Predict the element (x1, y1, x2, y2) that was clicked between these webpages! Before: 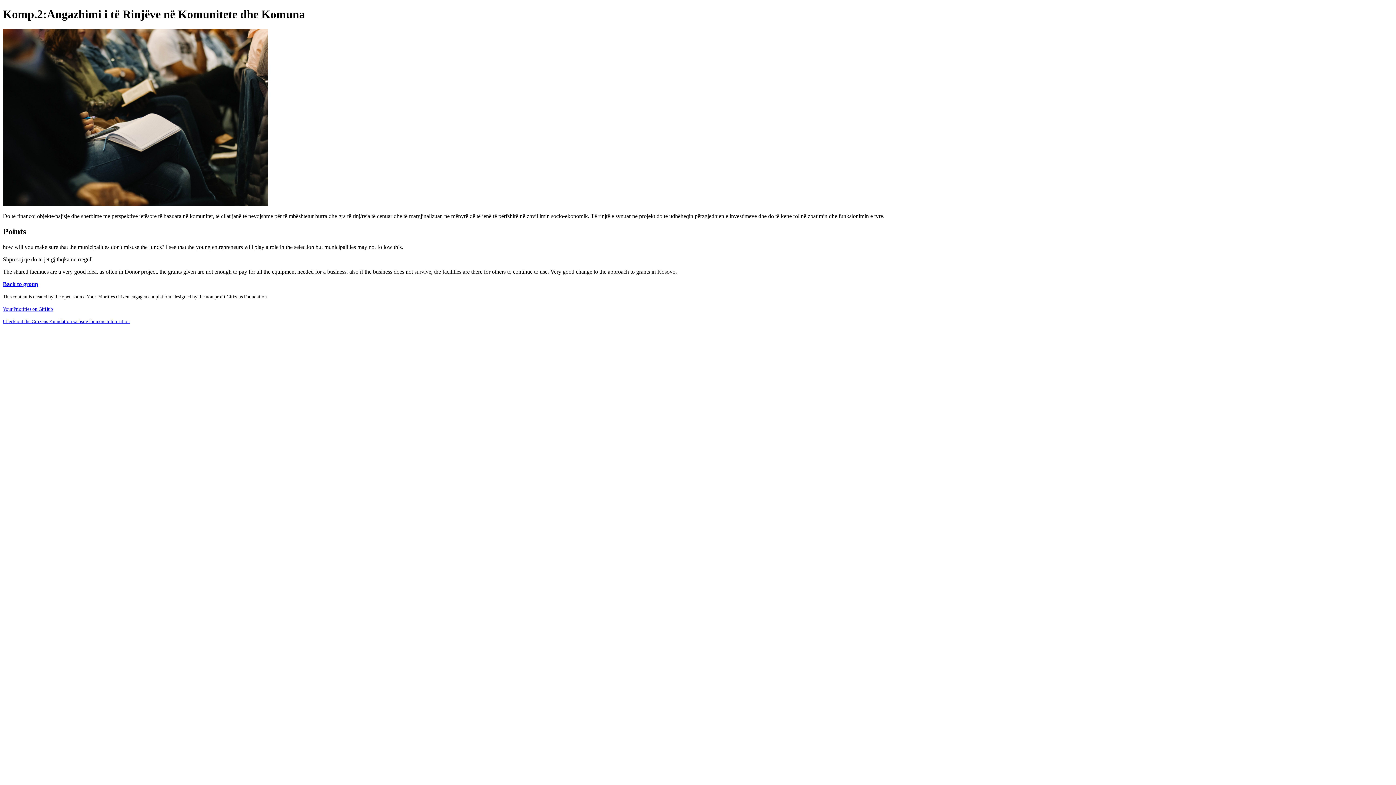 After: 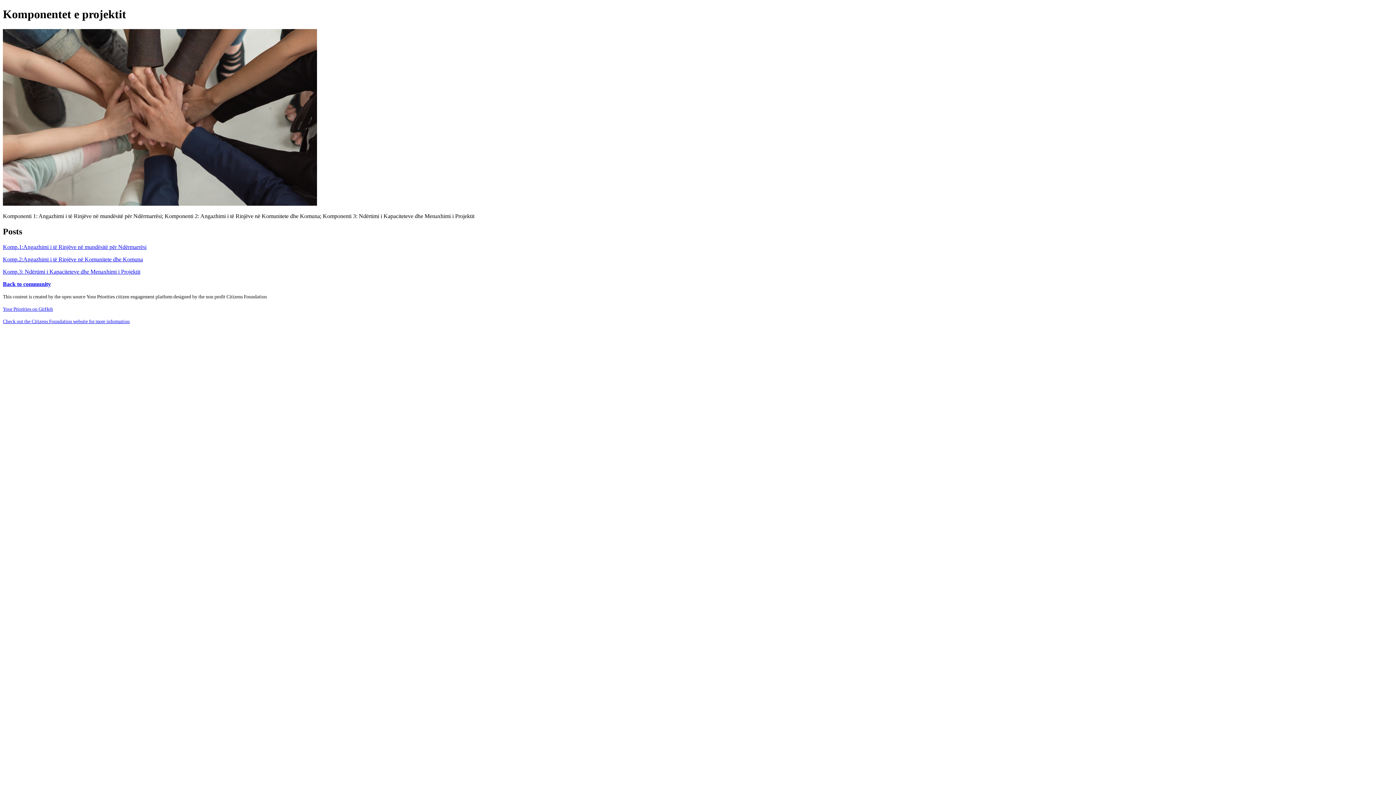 Action: label: Back to group bbox: (2, 280, 38, 287)